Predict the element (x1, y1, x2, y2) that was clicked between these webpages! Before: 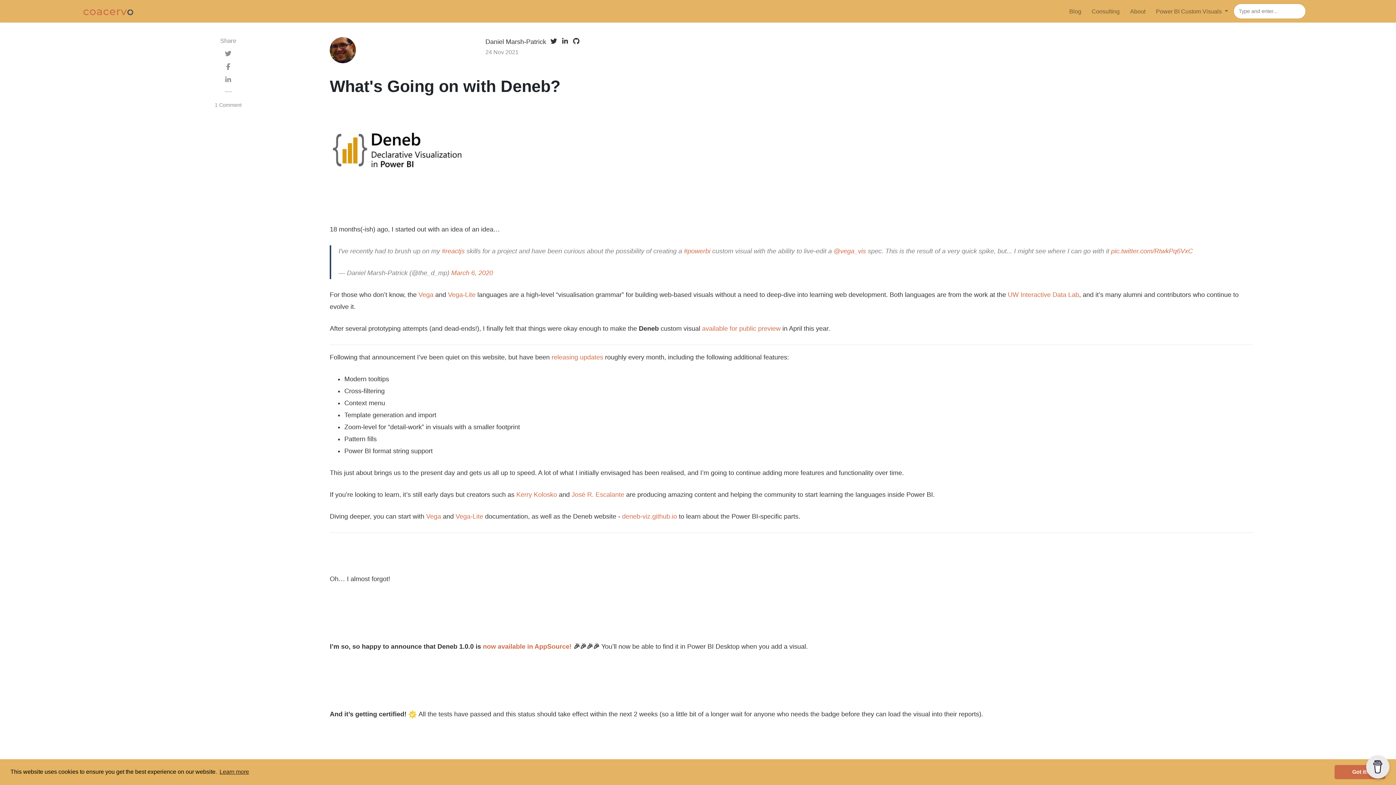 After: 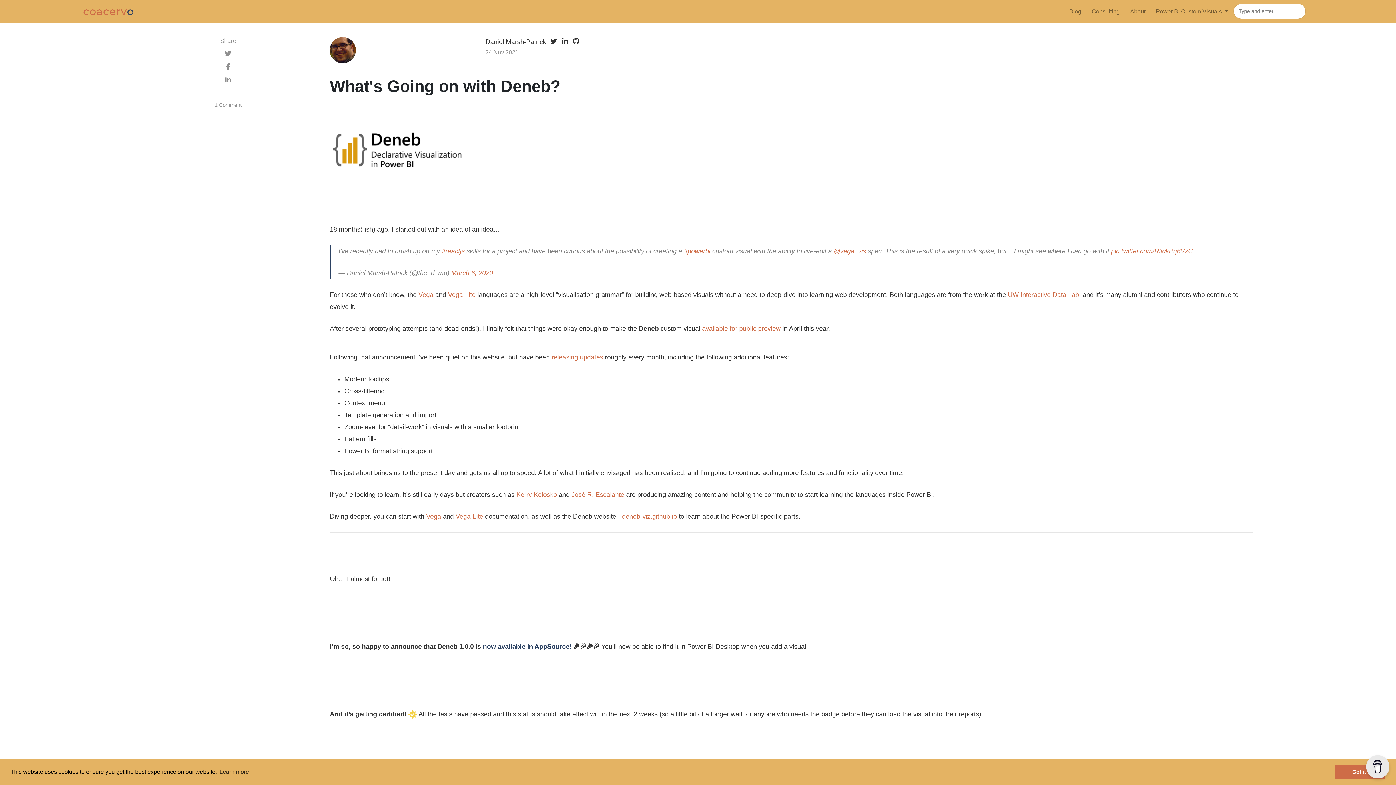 Action: bbox: (482, 643, 571, 650) label: now available in AppSource!